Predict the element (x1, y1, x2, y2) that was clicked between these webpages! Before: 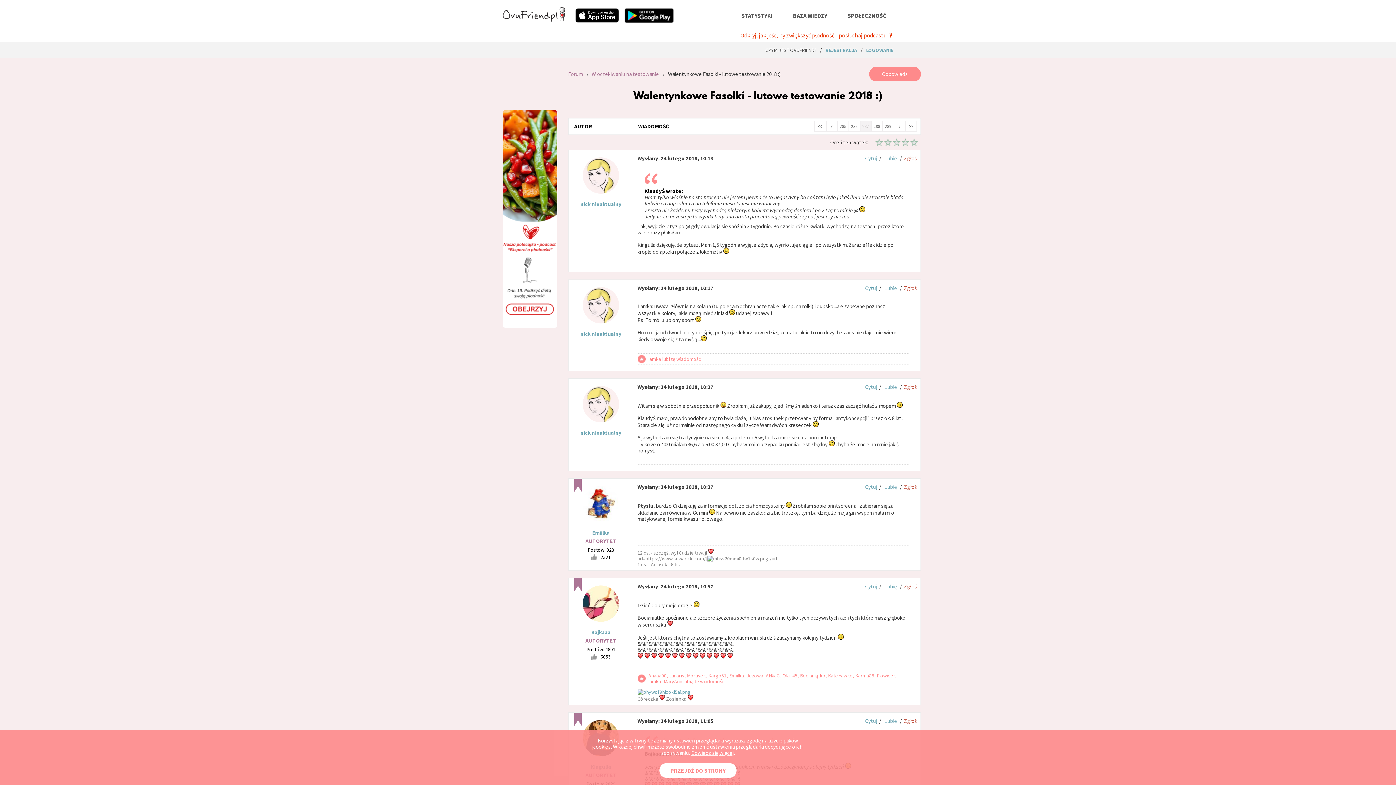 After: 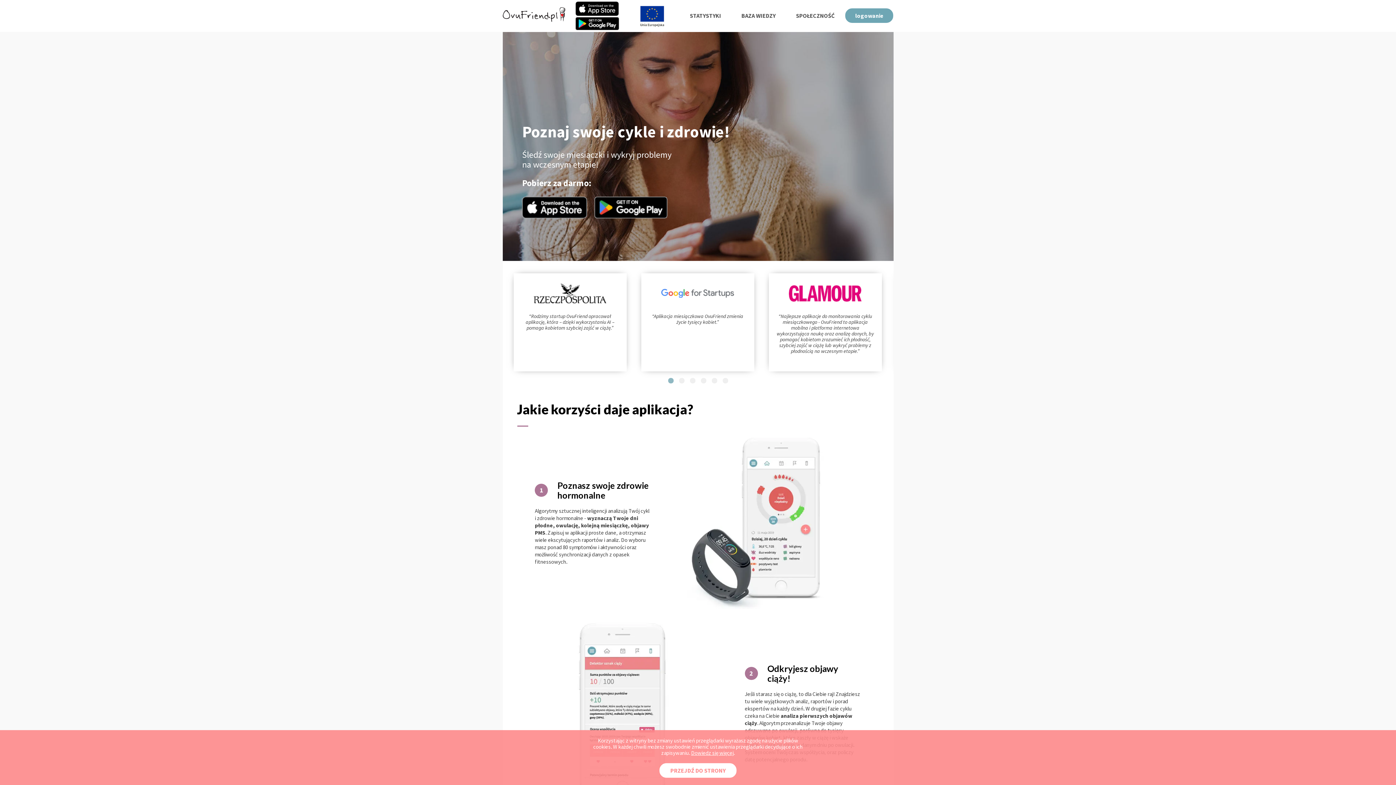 Action: label: REJESTRACJA bbox: (825, 46, 857, 53)